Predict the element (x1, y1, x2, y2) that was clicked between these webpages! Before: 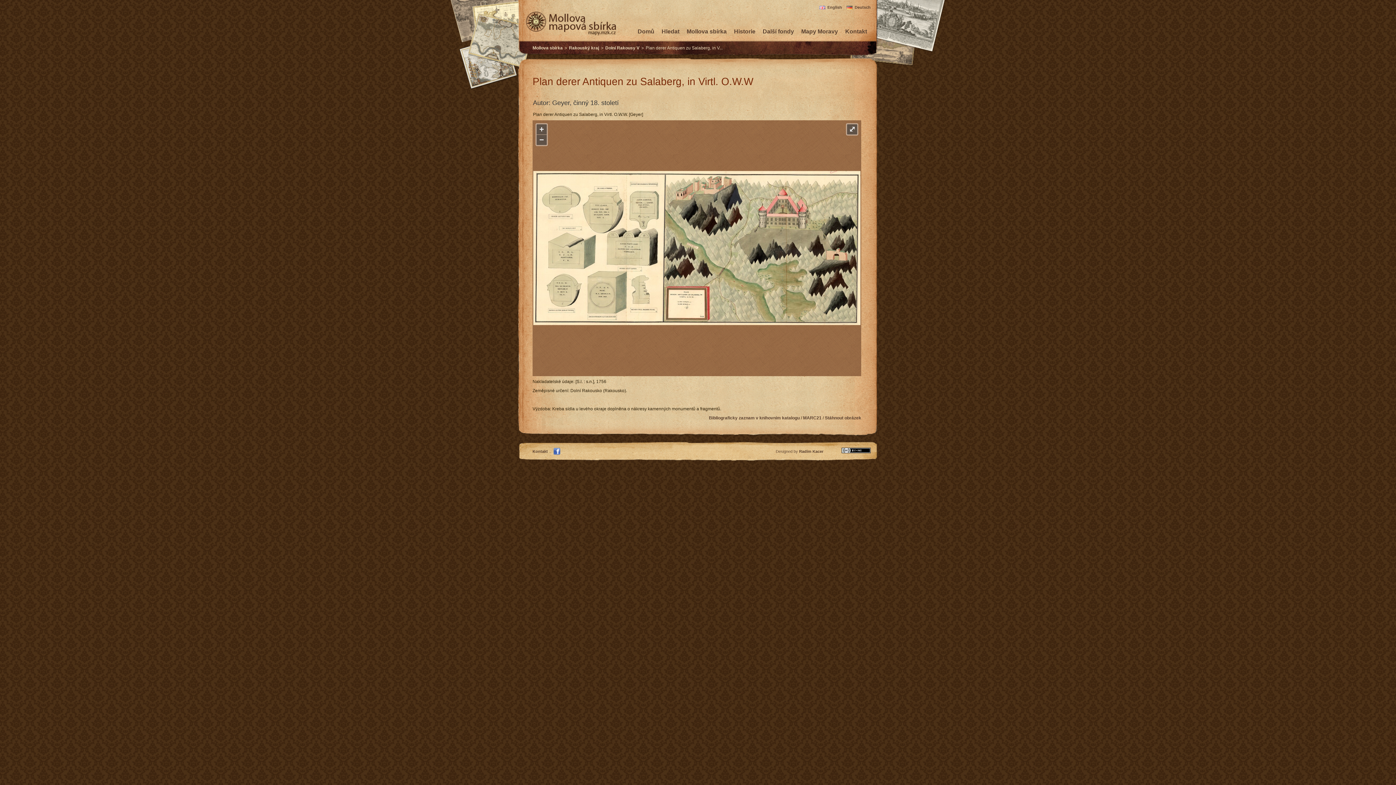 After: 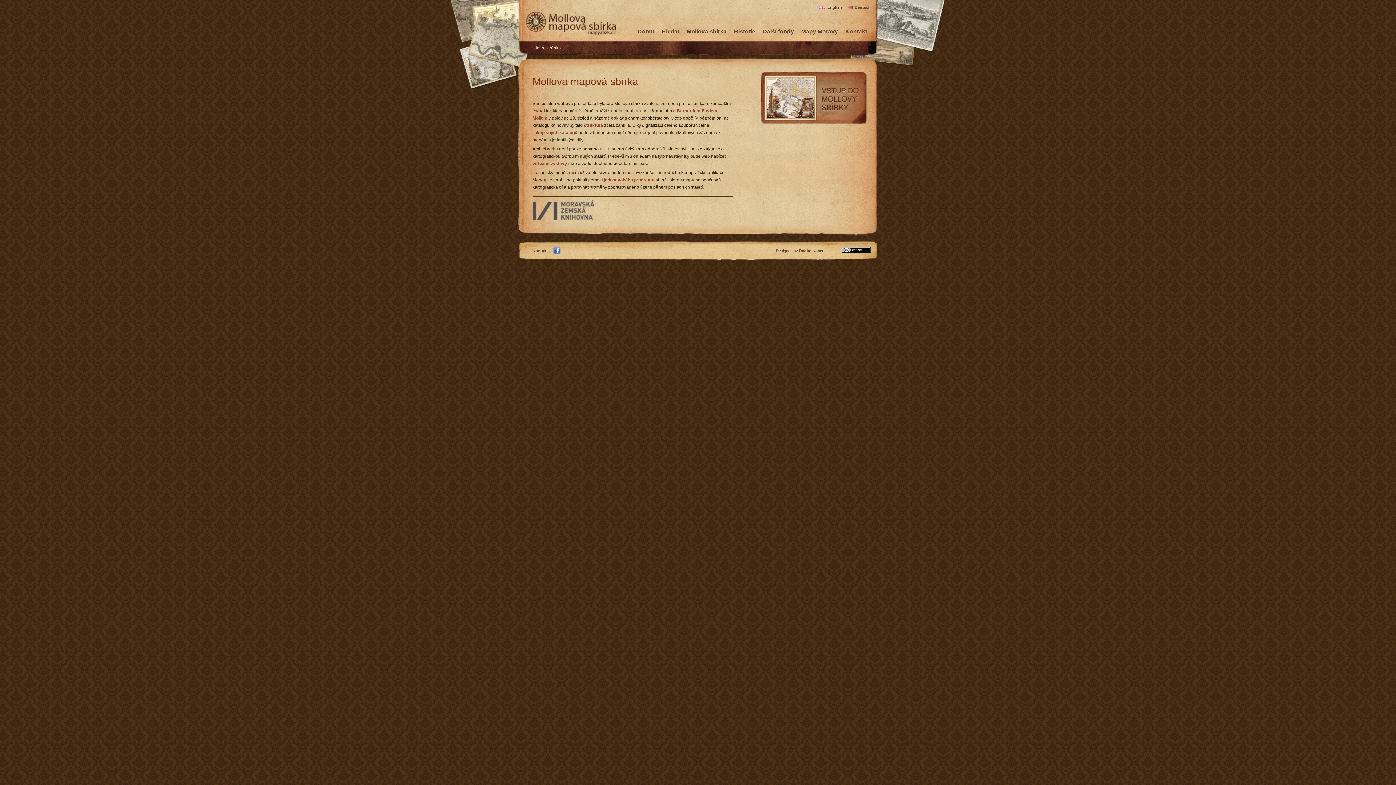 Action: bbox: (525, 26, 617, 38)